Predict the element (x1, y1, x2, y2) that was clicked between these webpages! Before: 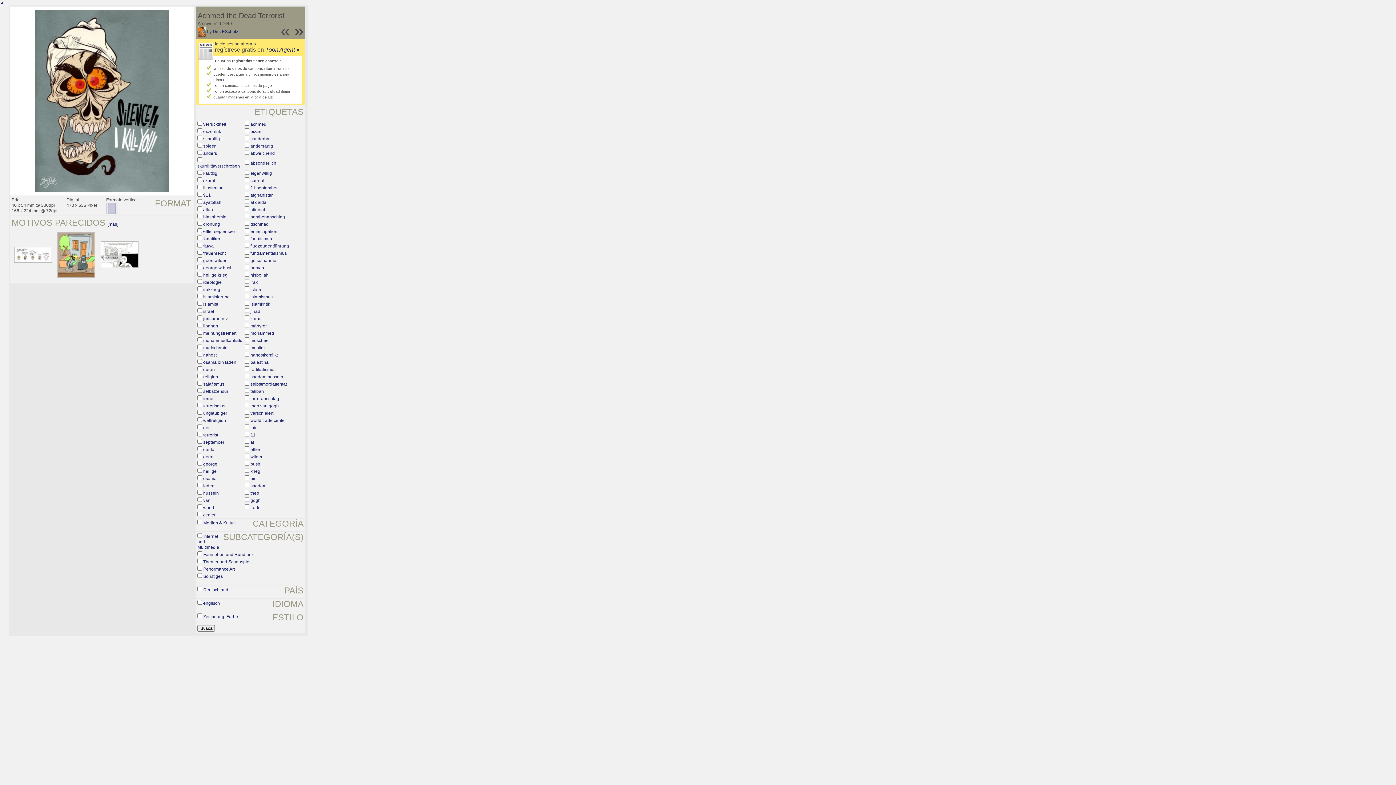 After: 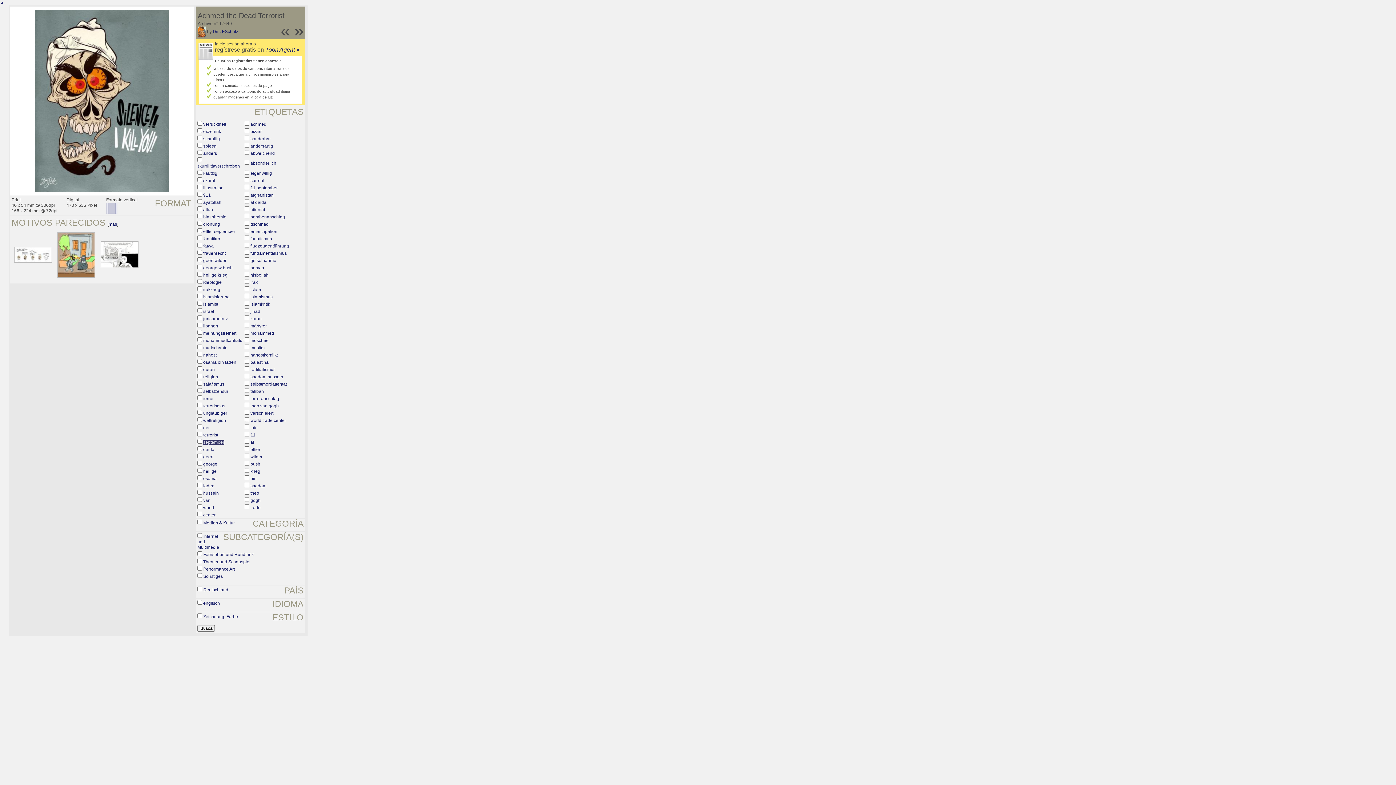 Action: bbox: (203, 440, 224, 445) label: september